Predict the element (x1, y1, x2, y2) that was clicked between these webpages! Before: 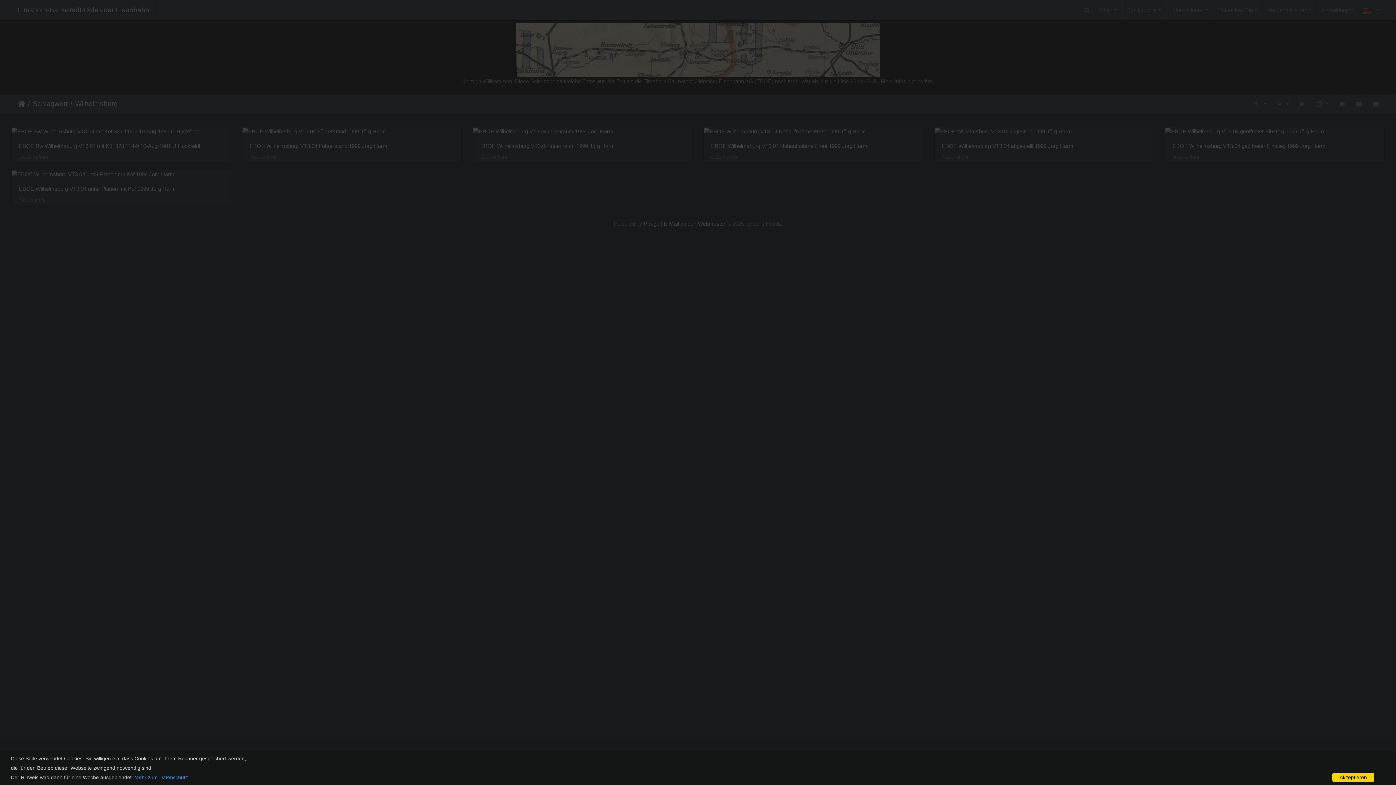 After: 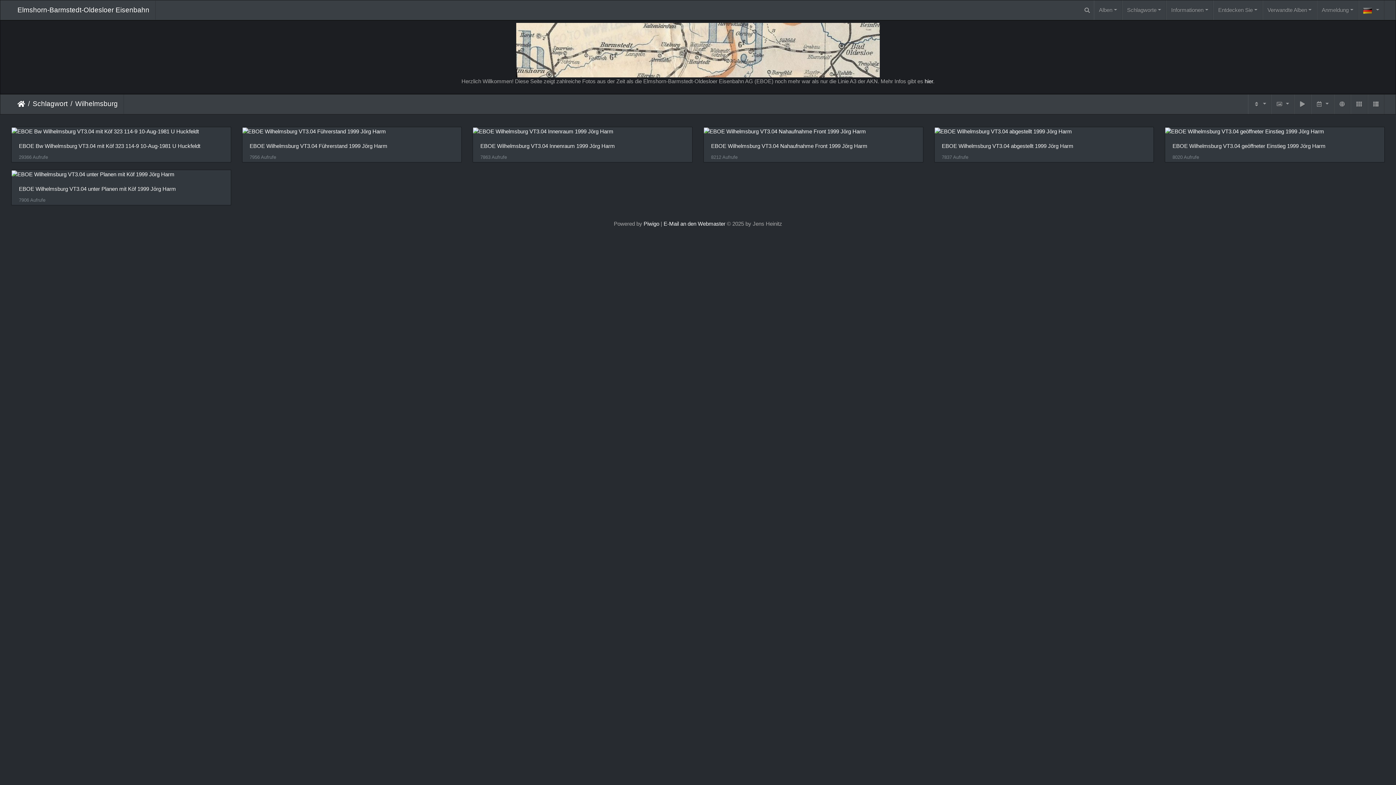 Action: label: Akzeptieren bbox: (1332, 773, 1374, 782)